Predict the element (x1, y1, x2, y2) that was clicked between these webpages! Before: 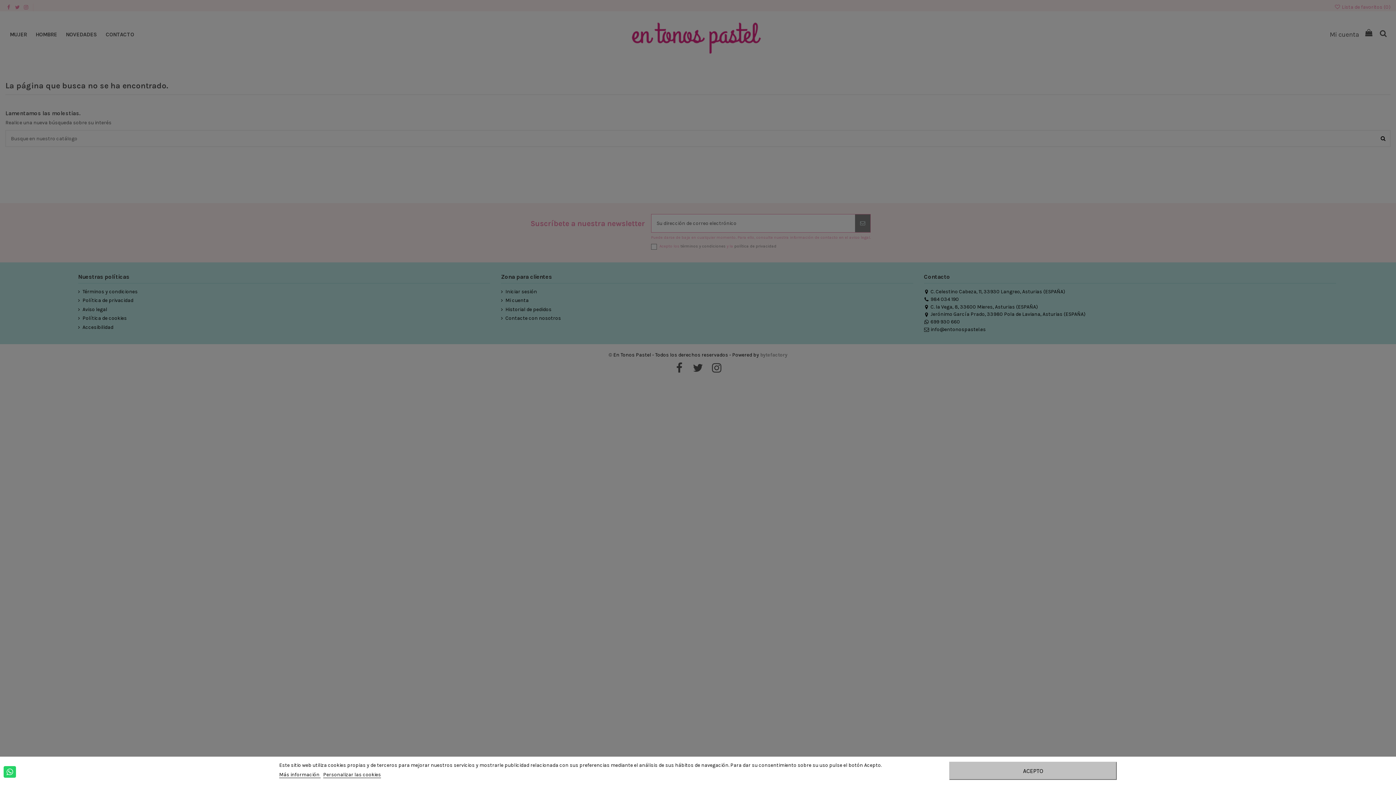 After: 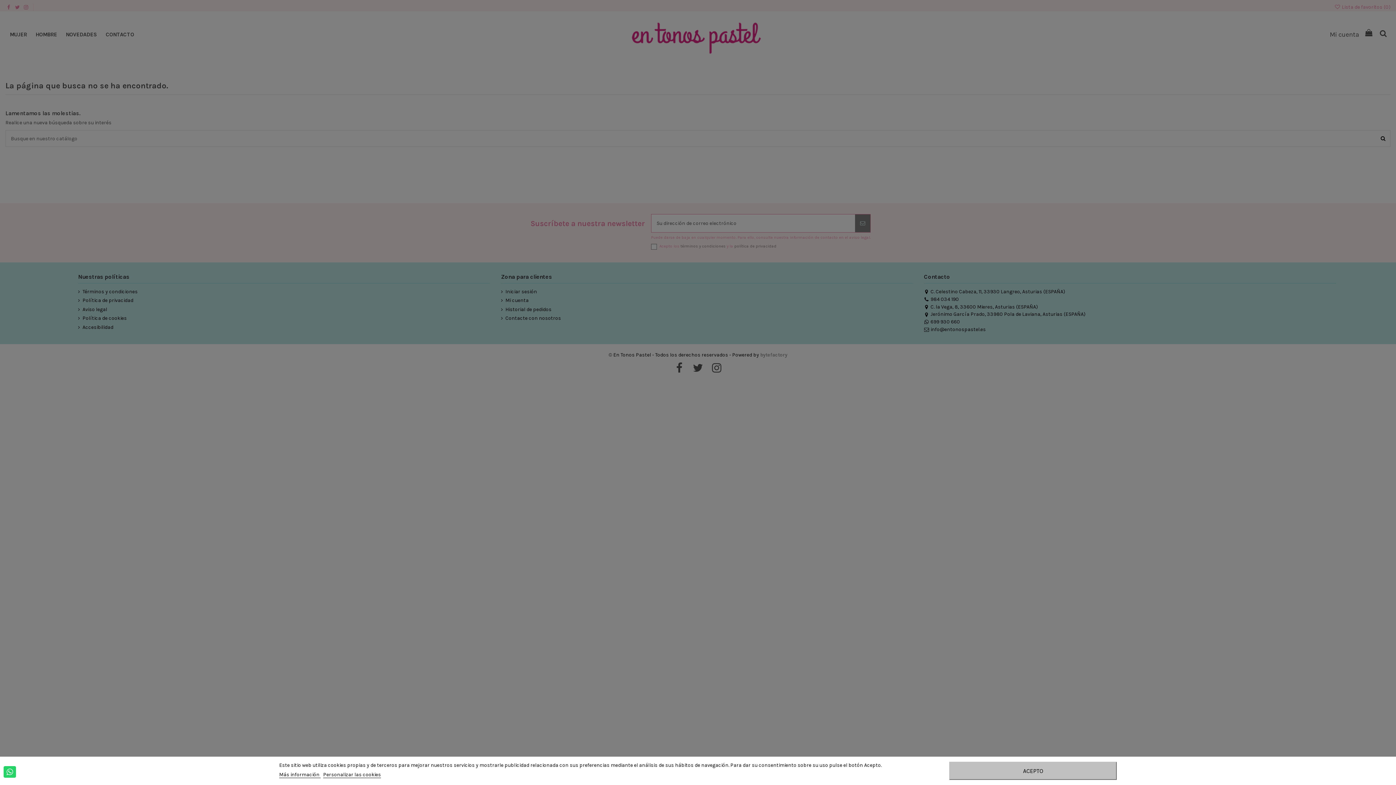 Action: bbox: (279, 772, 320, 778) label: Más información 